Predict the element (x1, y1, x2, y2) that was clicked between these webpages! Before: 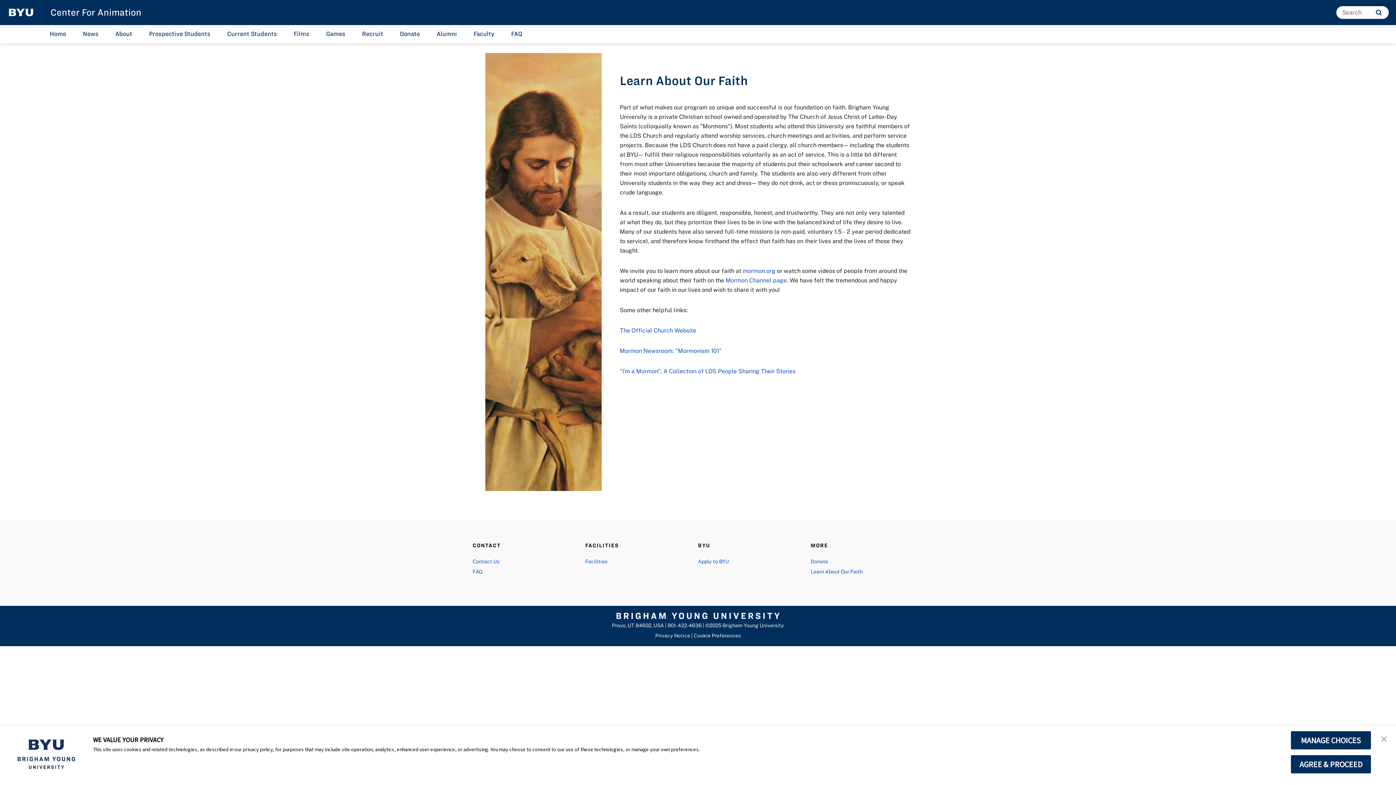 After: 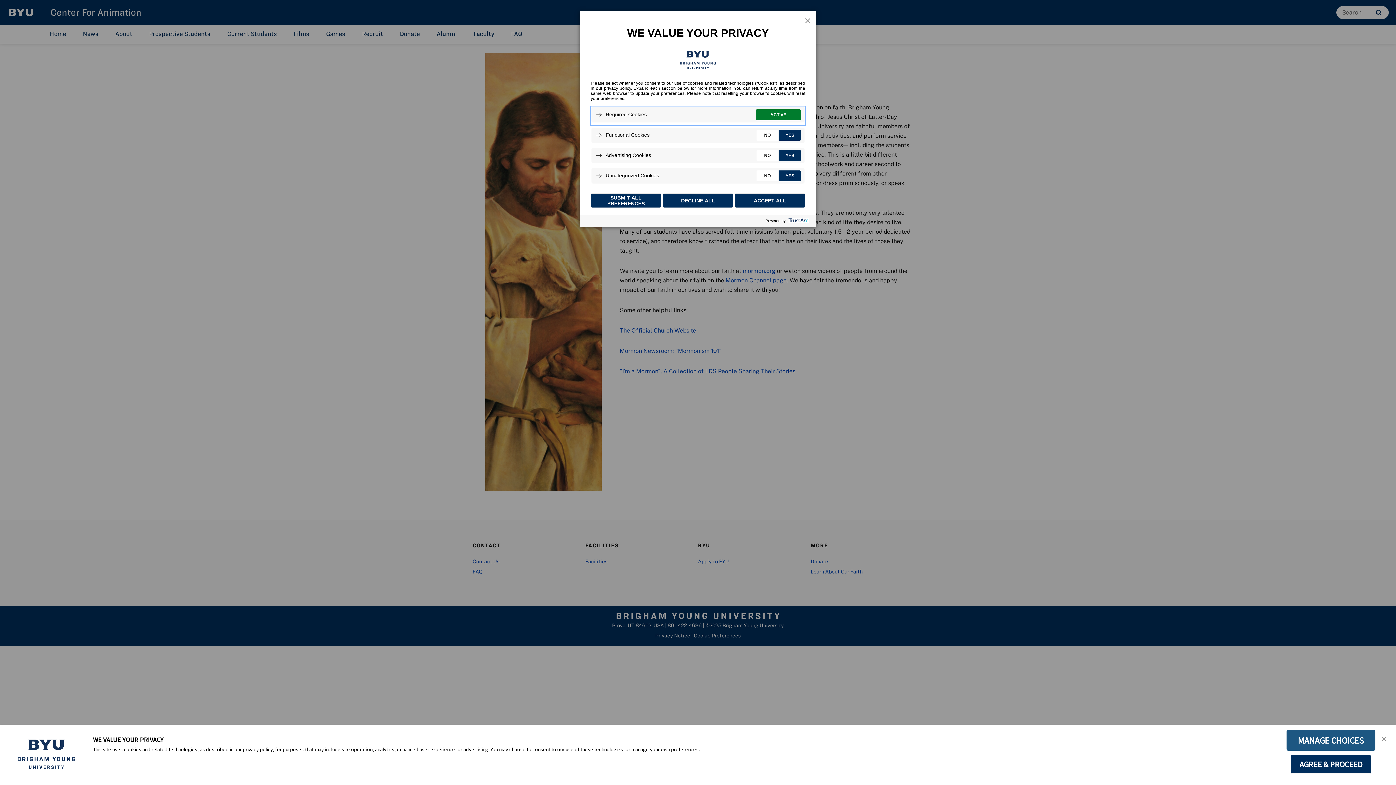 Action: bbox: (1290, 731, 1371, 750) label: MANAGE CHOICES